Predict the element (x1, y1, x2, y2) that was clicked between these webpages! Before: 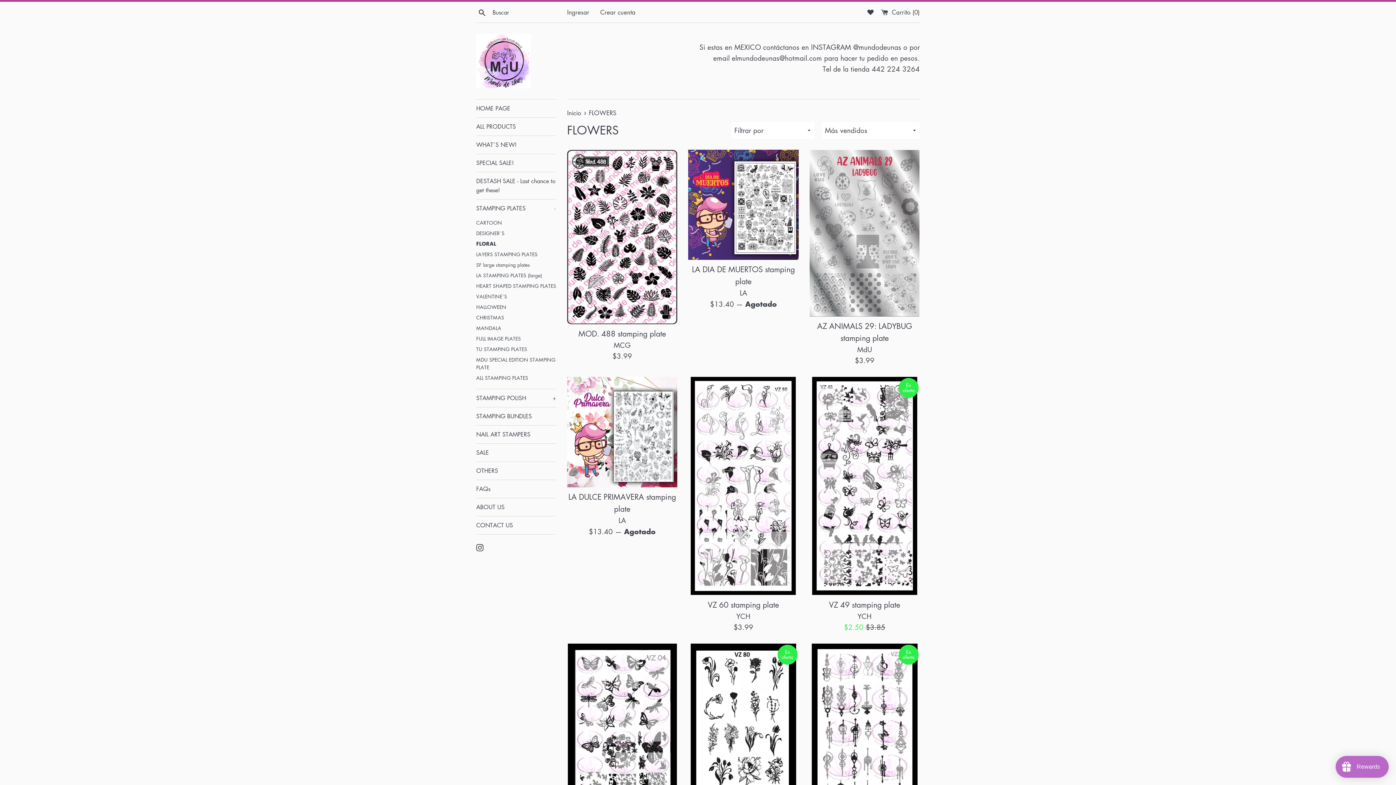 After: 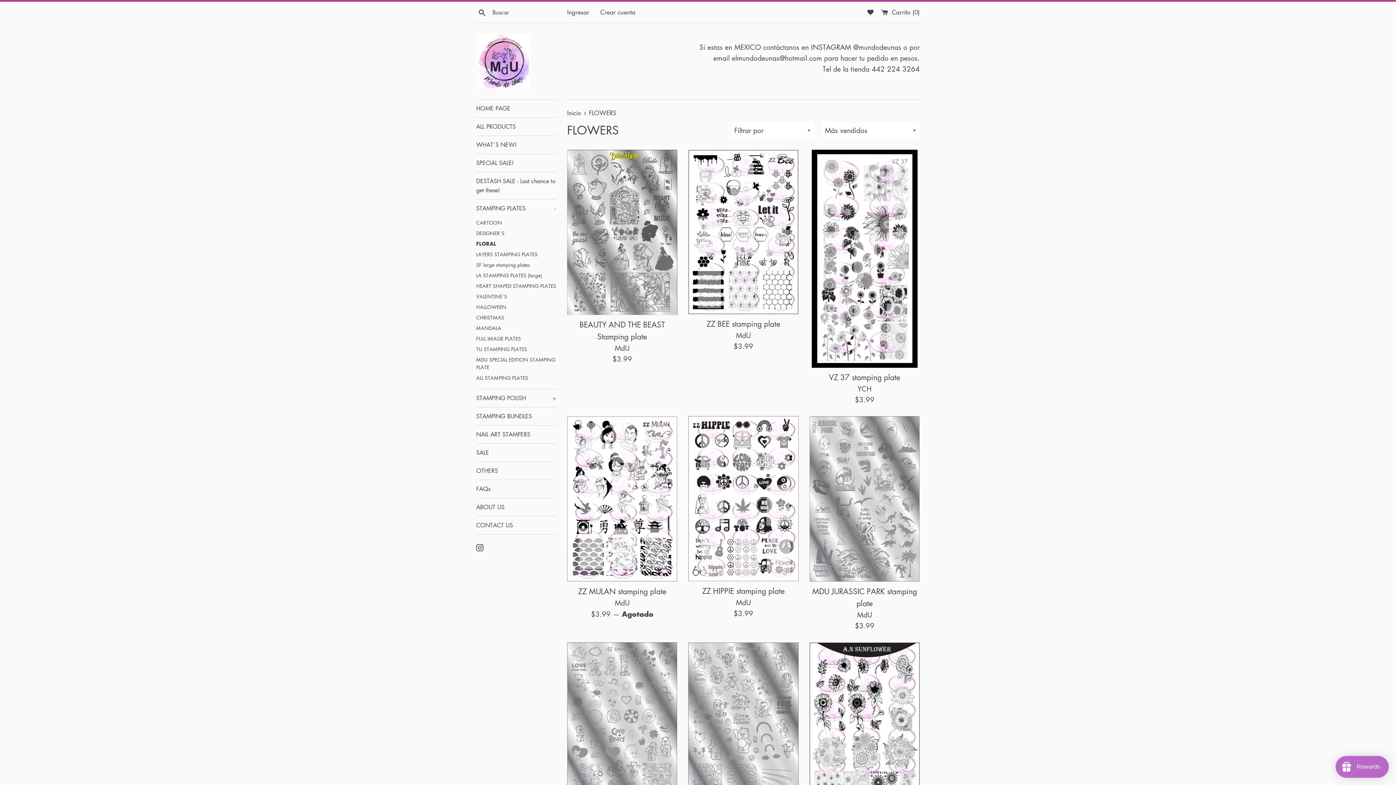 Action: label: FLORAL bbox: (476, 238, 556, 249)